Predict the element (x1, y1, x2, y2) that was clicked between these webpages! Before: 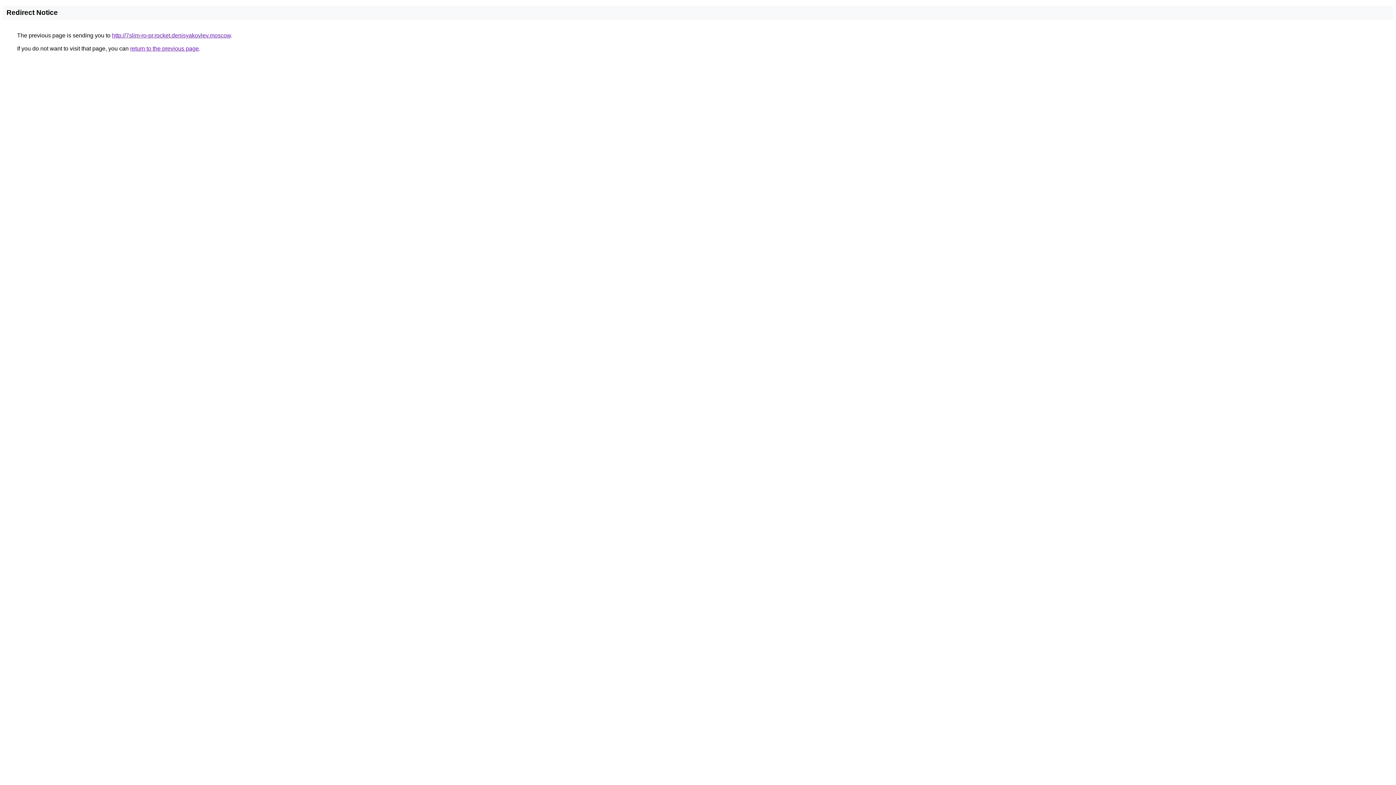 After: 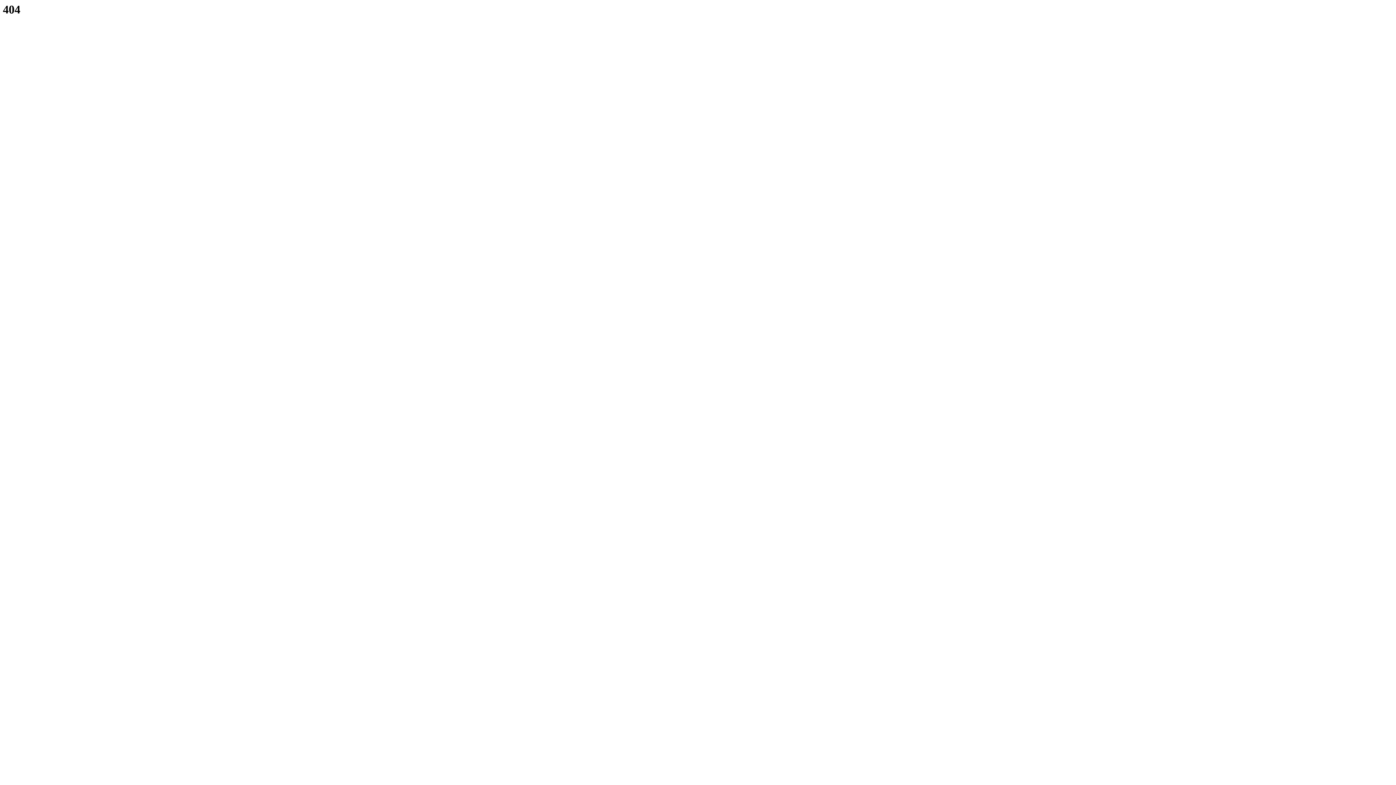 Action: label: http://7slim-ro-pr.rocket.denisyakovlev.moscow bbox: (112, 32, 230, 38)